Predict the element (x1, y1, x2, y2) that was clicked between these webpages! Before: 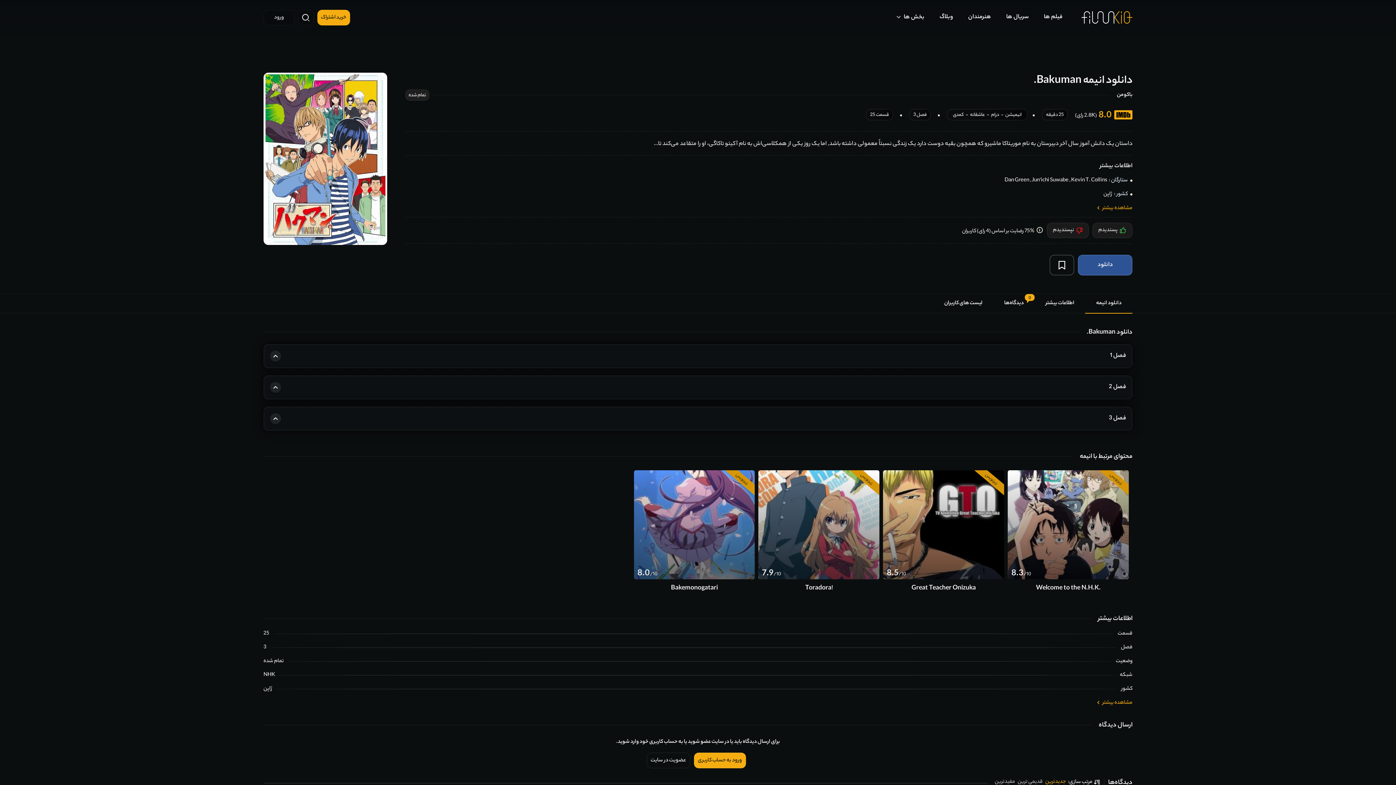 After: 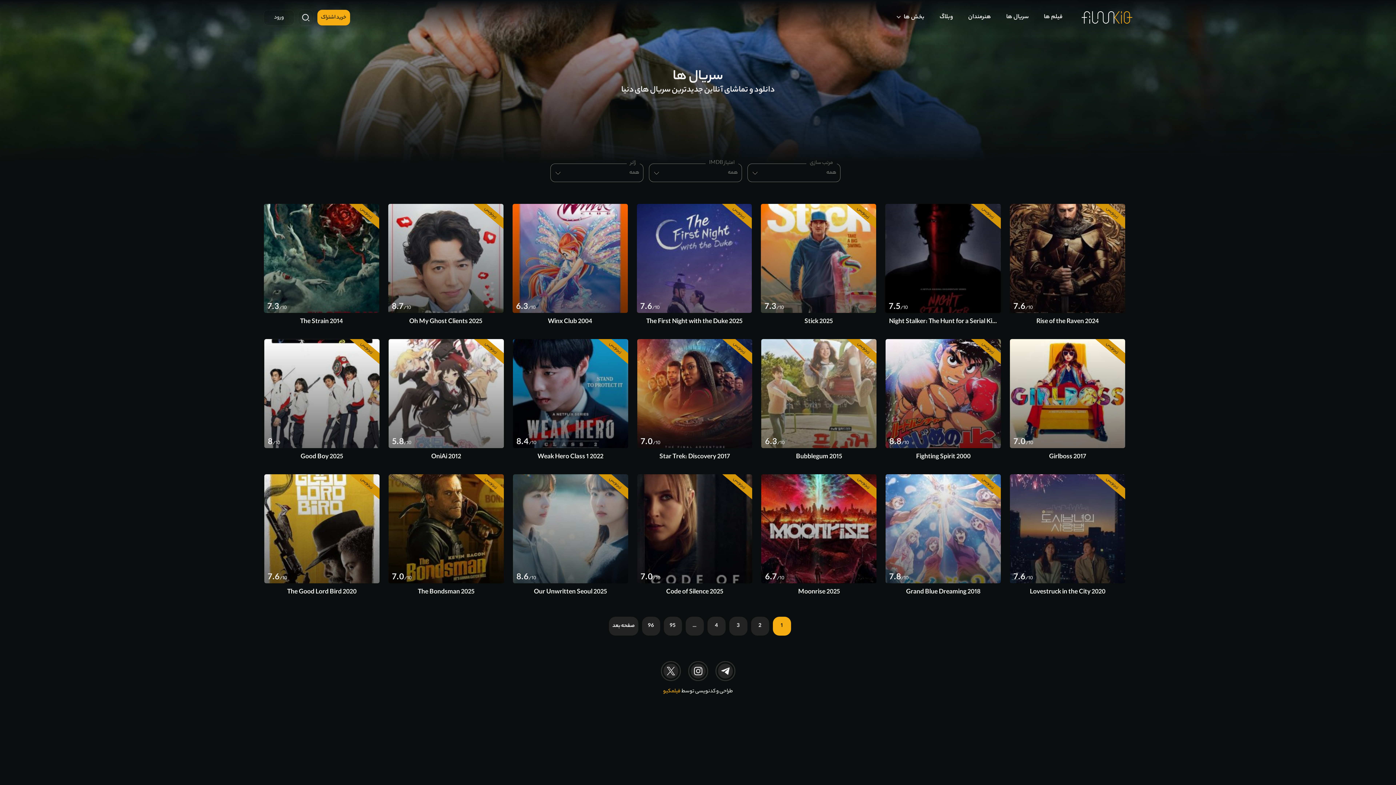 Action: label: سریال ها bbox: (998, 12, 1036, 22)